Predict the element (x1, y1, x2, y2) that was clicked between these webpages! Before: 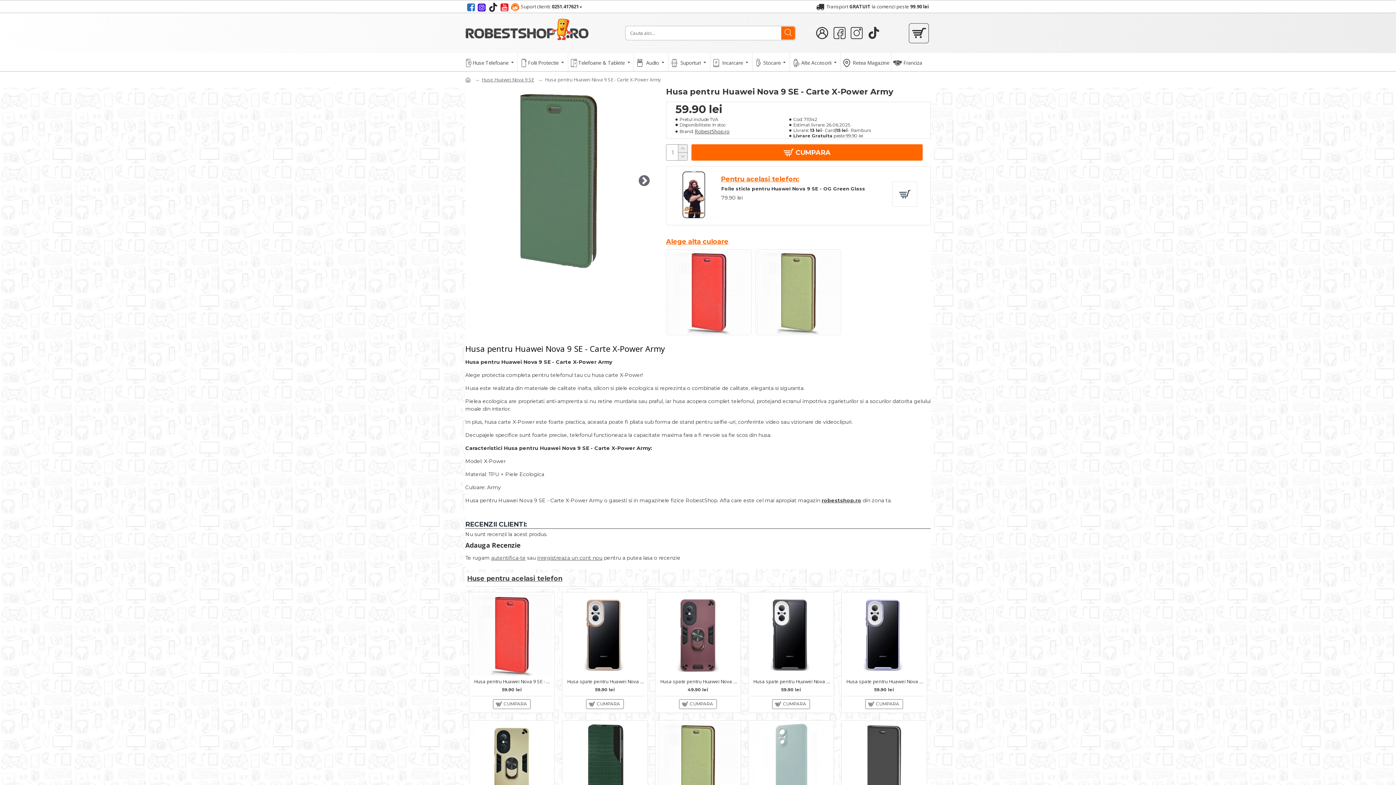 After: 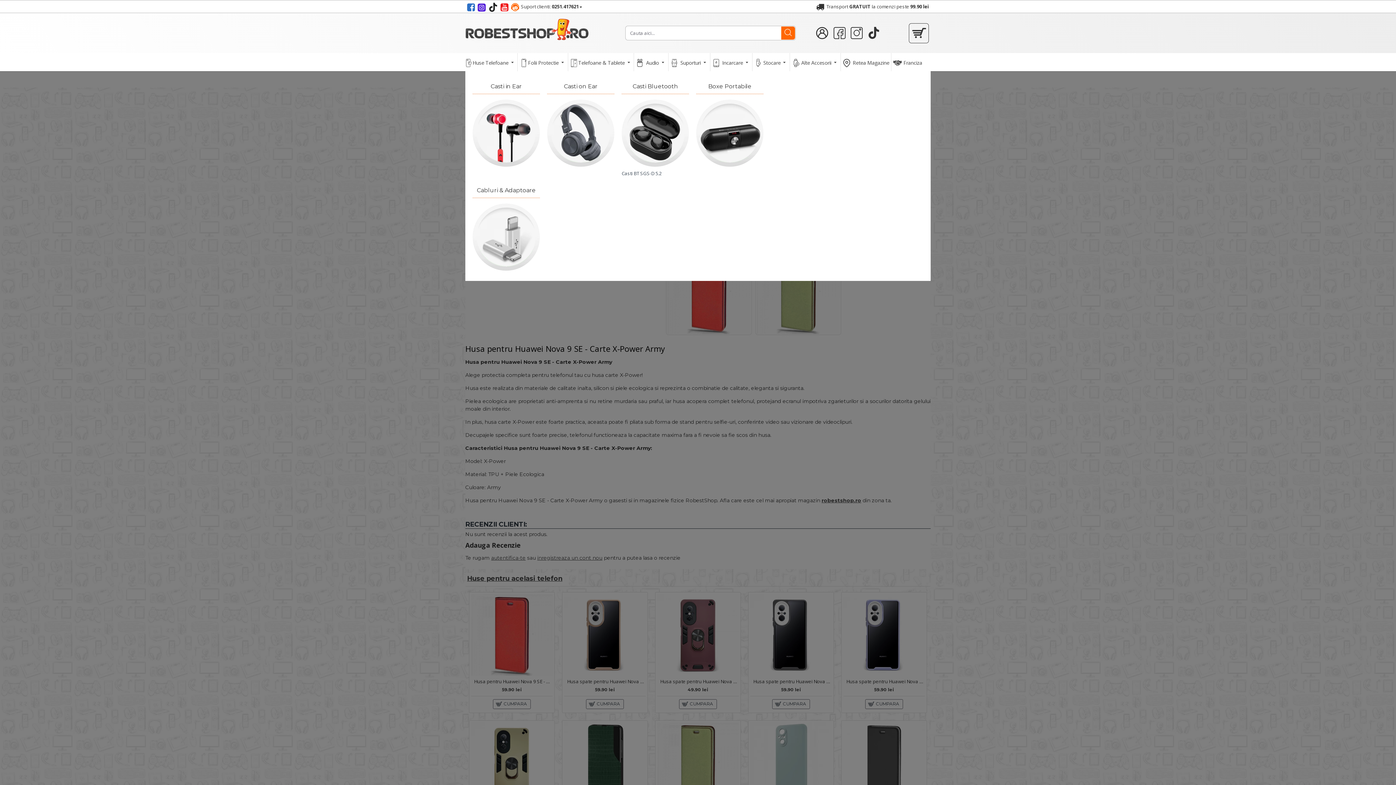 Action: bbox: (633, 53, 668, 71) label: Audio